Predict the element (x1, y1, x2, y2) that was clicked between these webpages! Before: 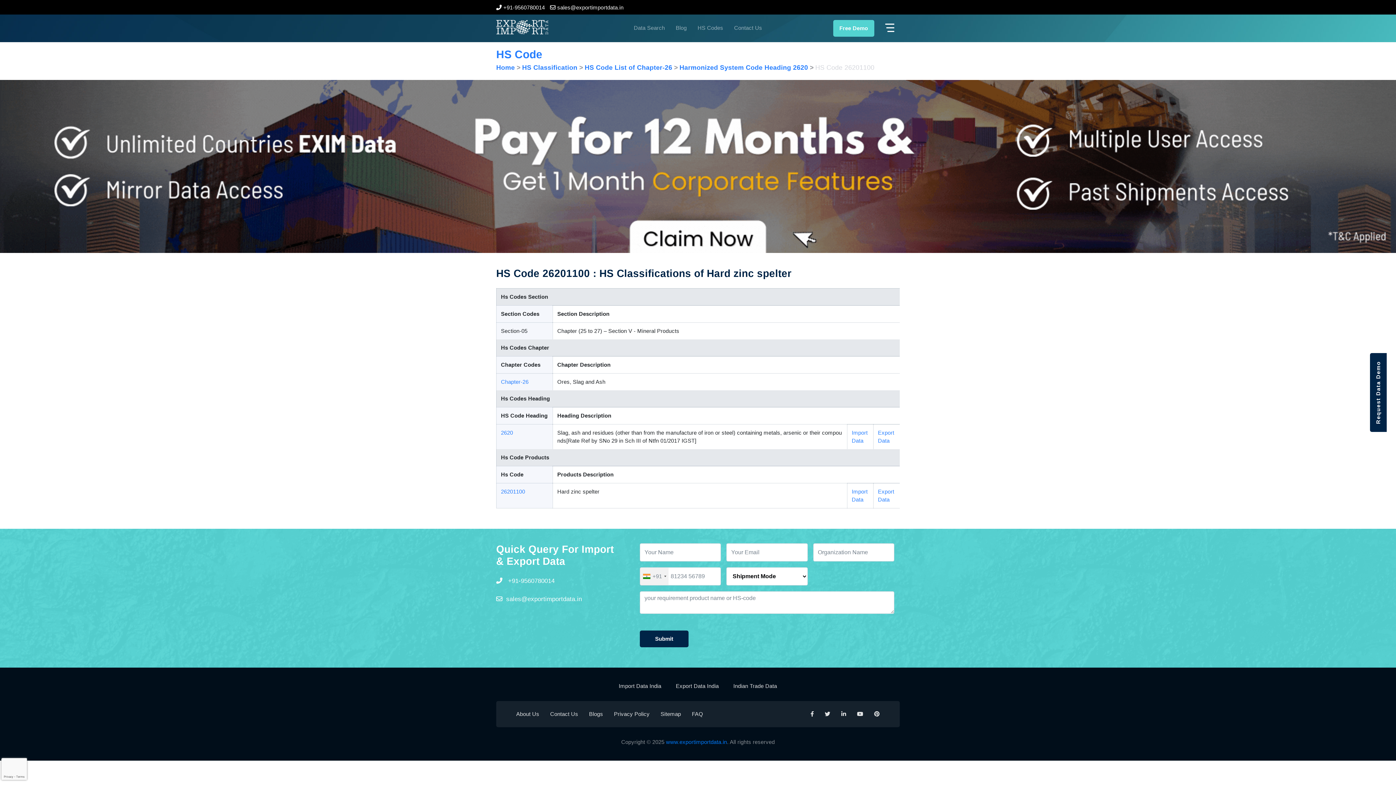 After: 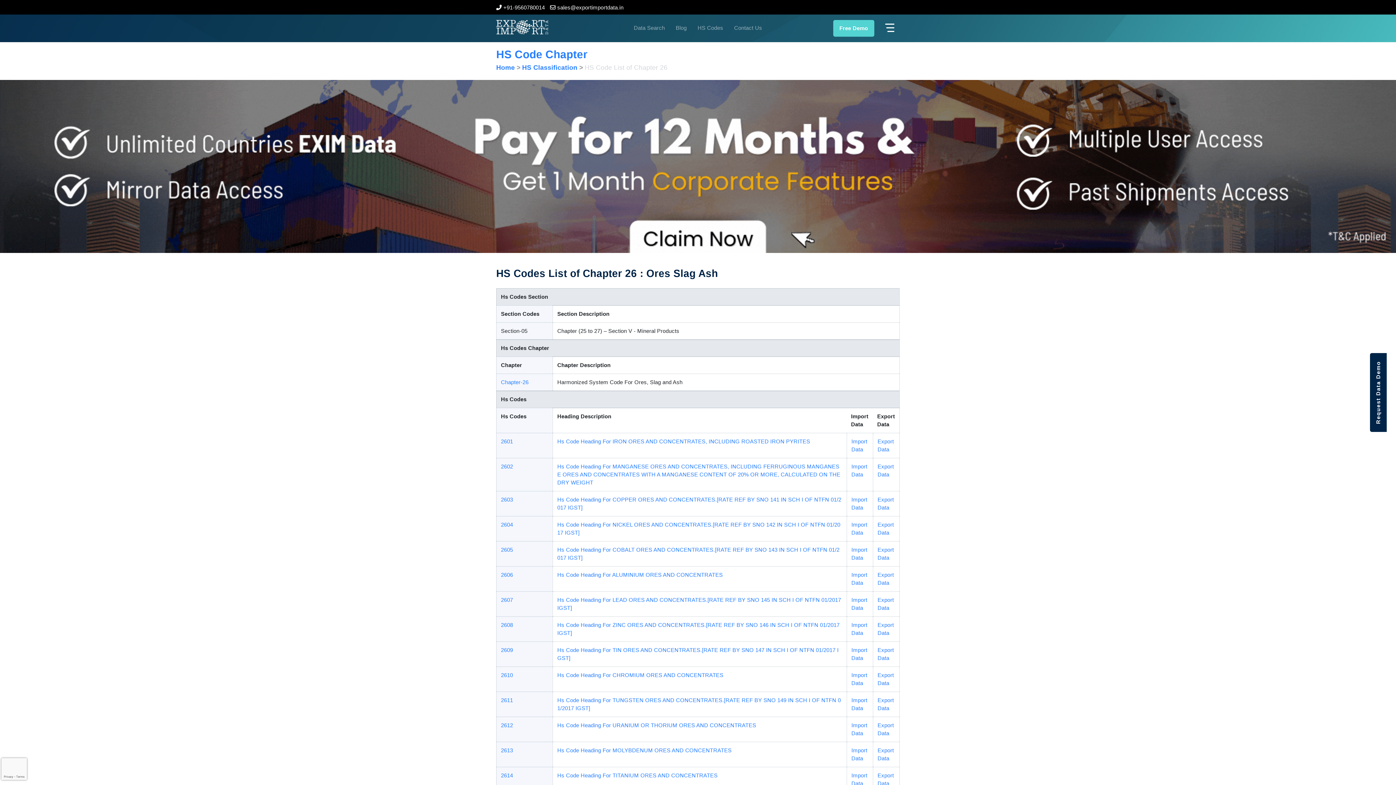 Action: bbox: (501, 378, 528, 385) label: Chapter-26